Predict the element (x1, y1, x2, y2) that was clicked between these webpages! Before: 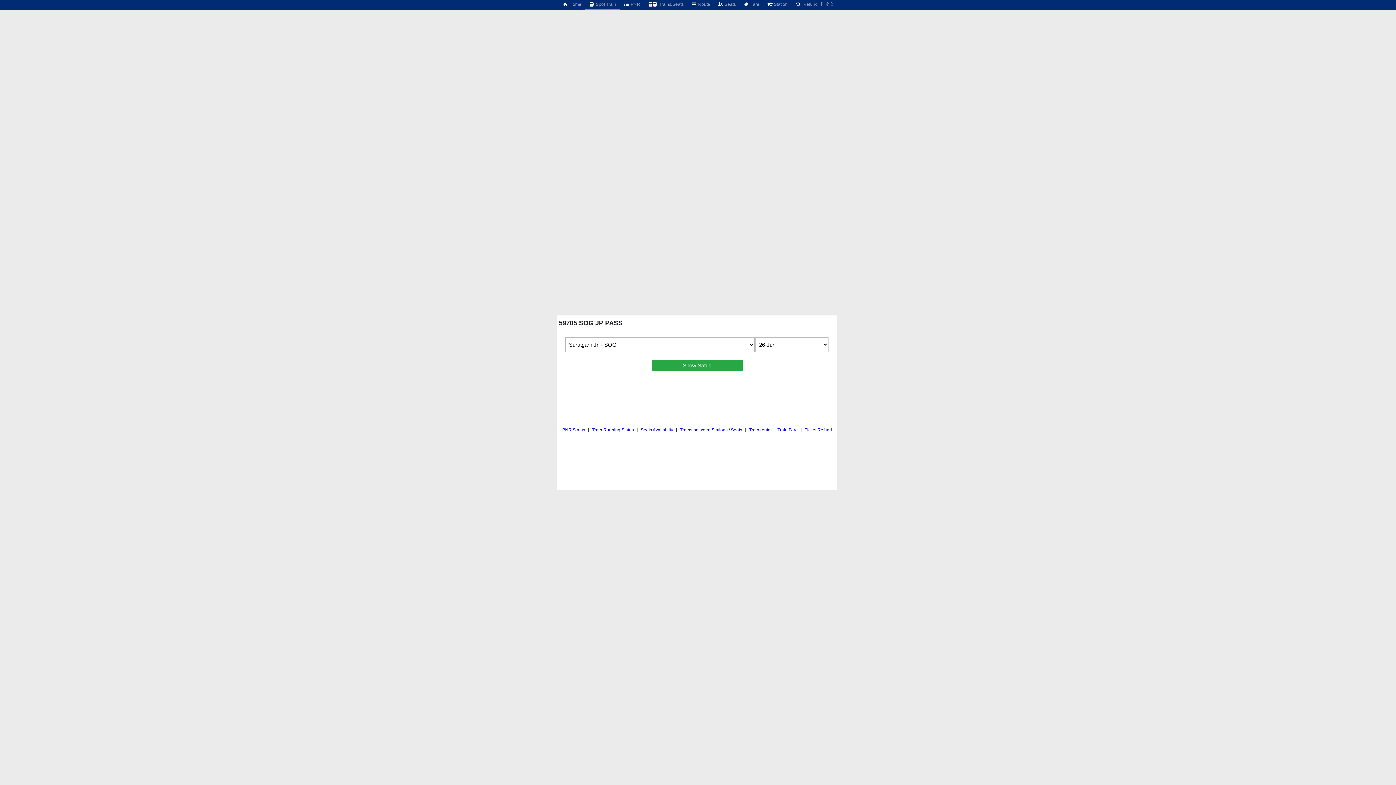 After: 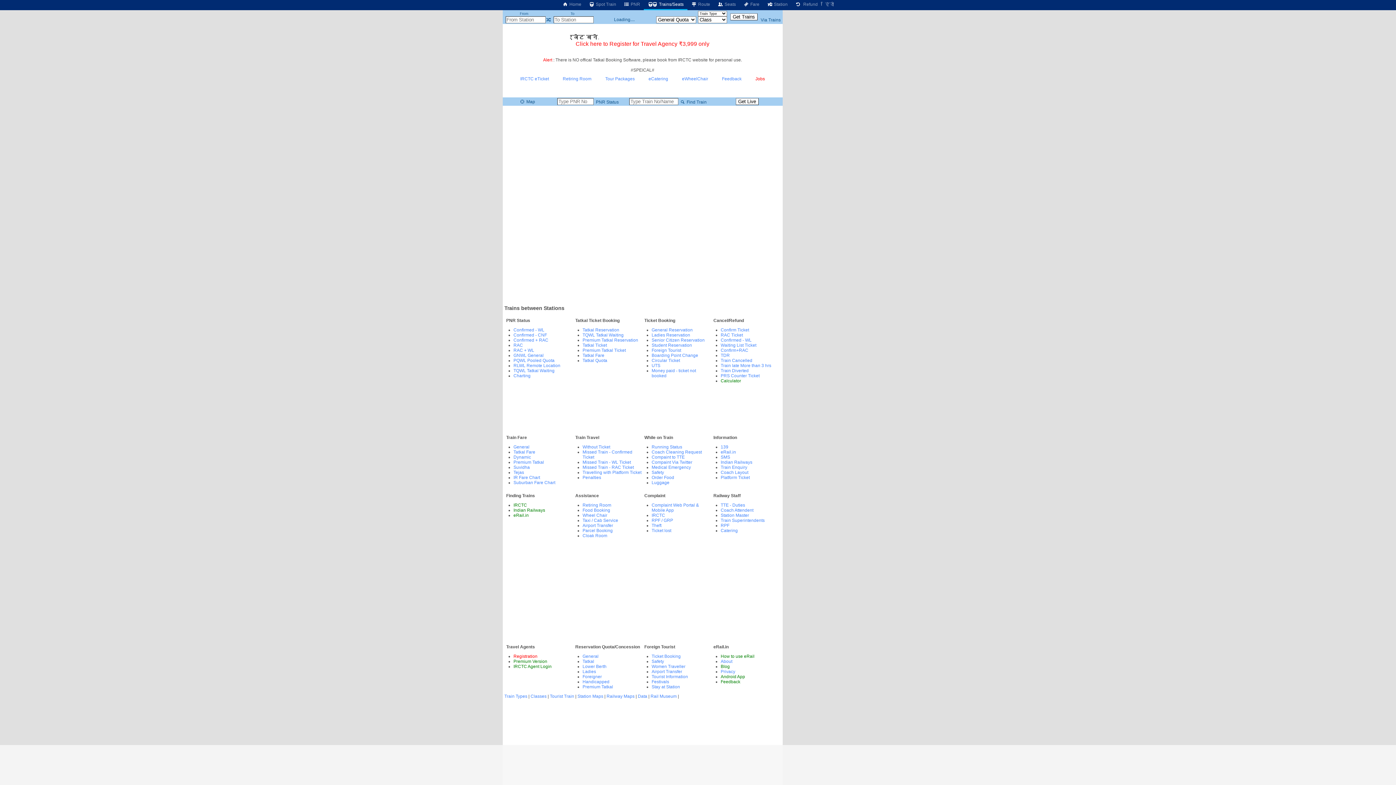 Action: bbox: (643, 0, 687, 9) label:  Trains/Seats